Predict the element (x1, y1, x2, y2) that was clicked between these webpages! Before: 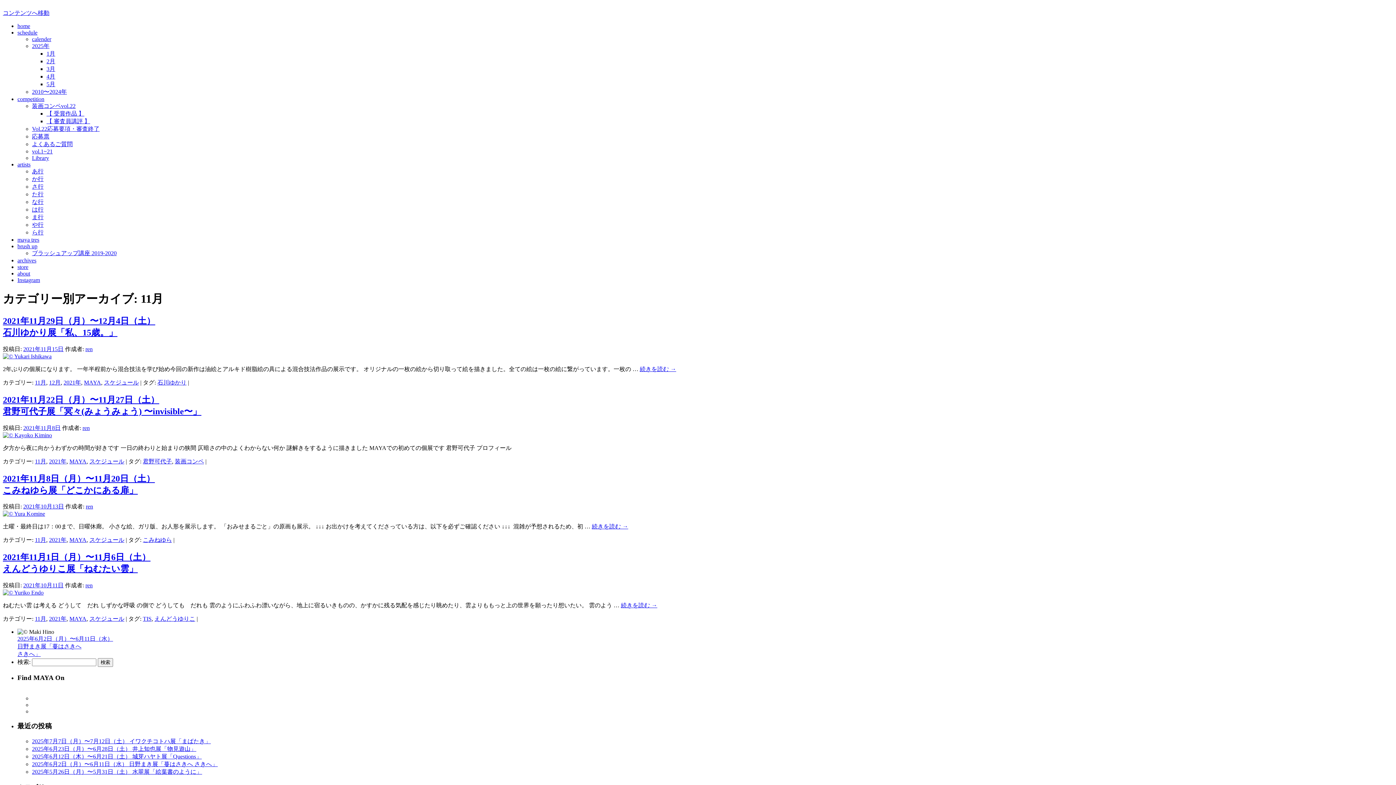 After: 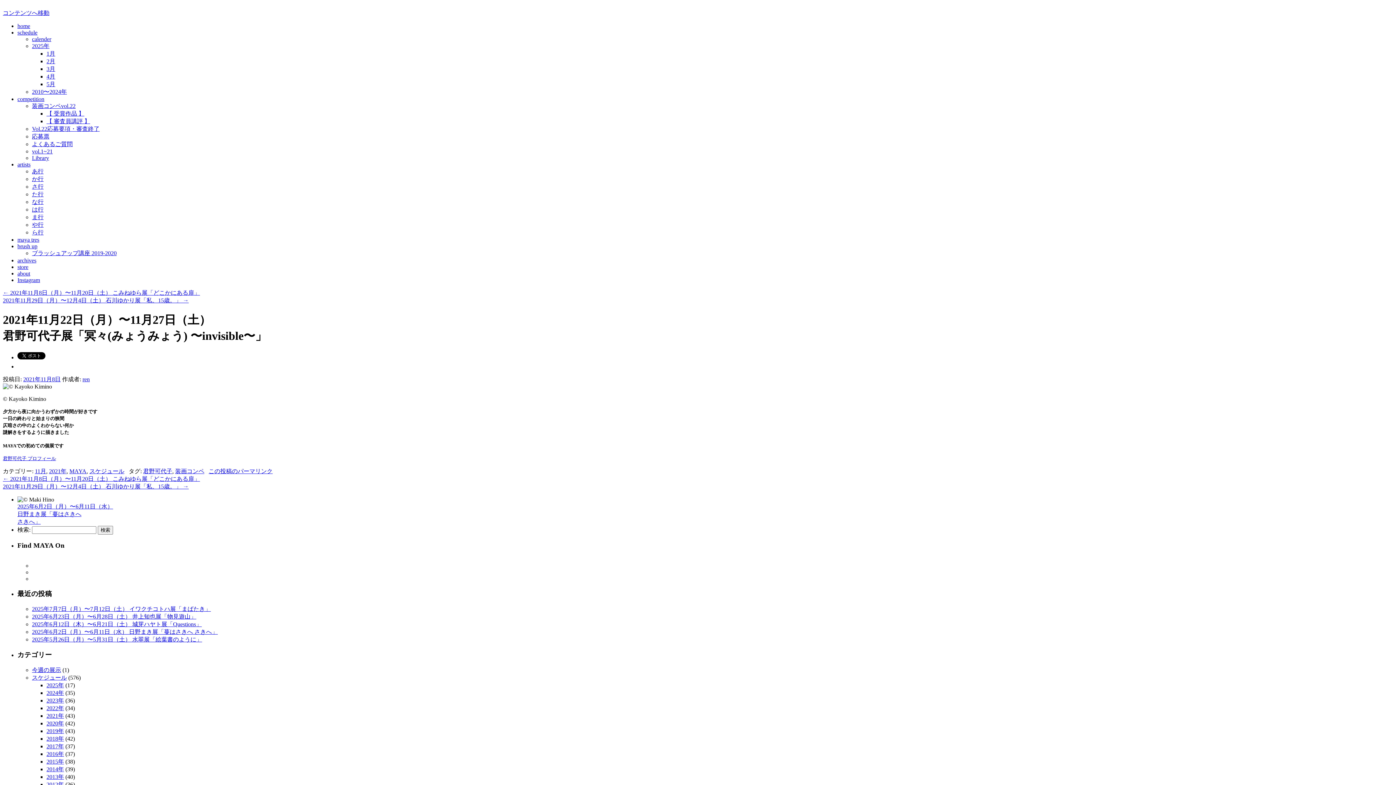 Action: label: 2021年11月8日 bbox: (23, 424, 60, 431)